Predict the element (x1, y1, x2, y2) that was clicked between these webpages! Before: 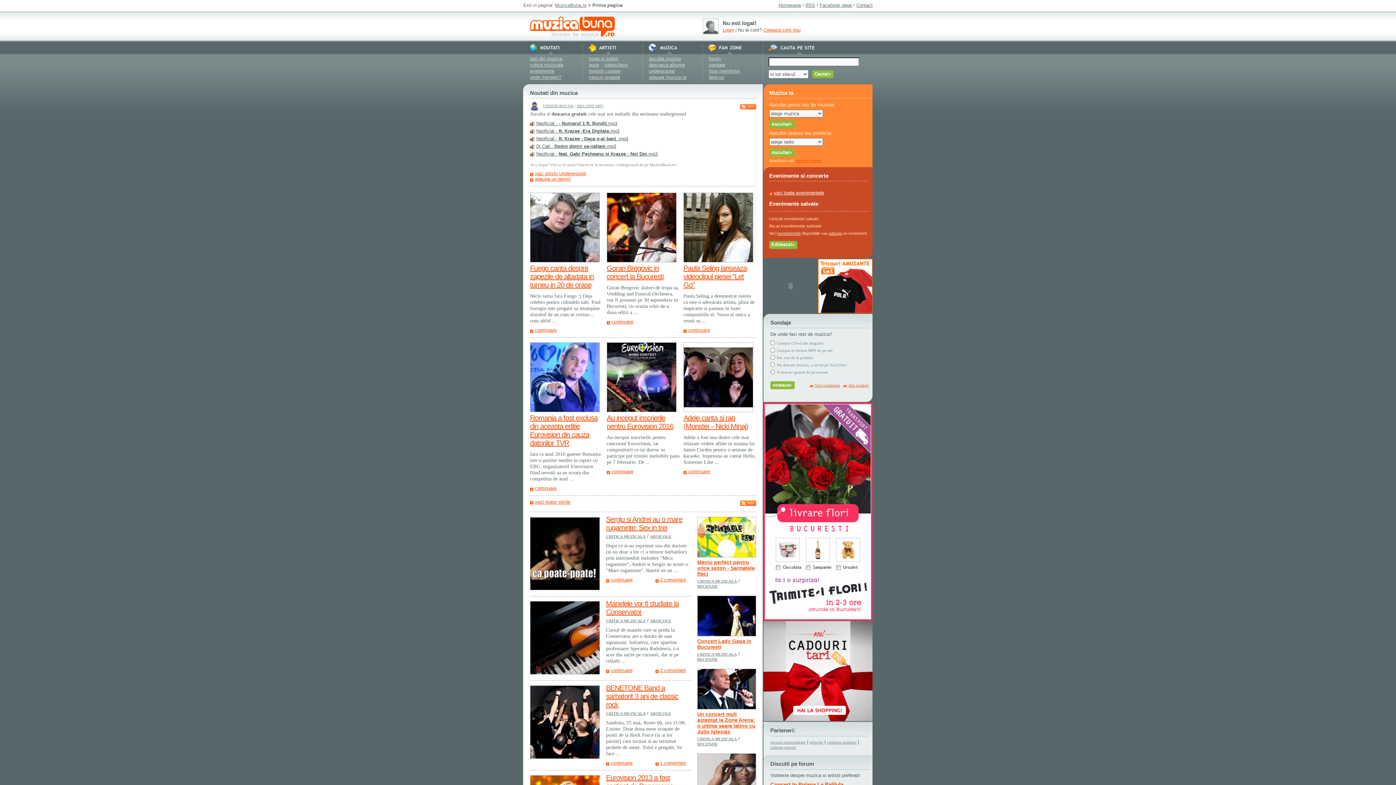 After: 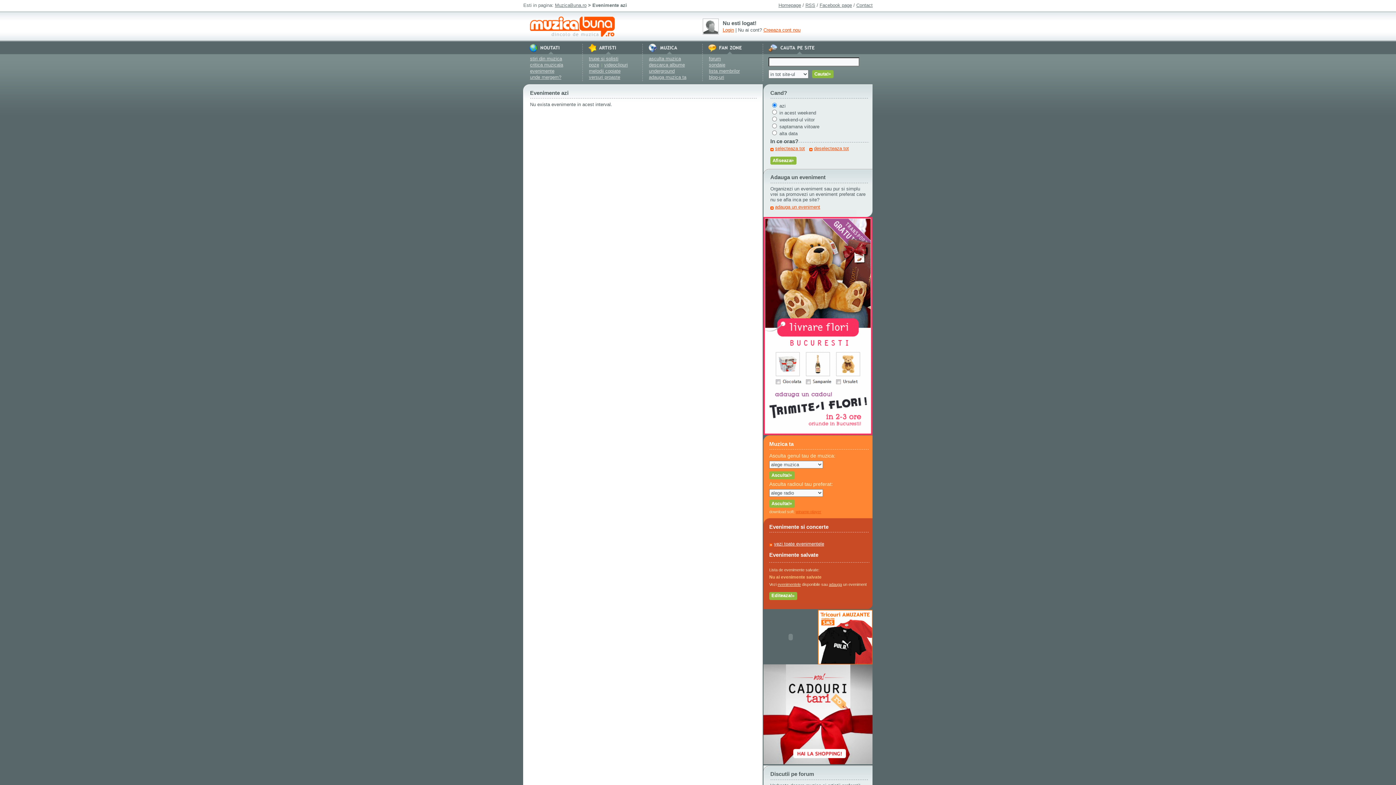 Action: bbox: (529, 68, 554, 73) label: evenimente